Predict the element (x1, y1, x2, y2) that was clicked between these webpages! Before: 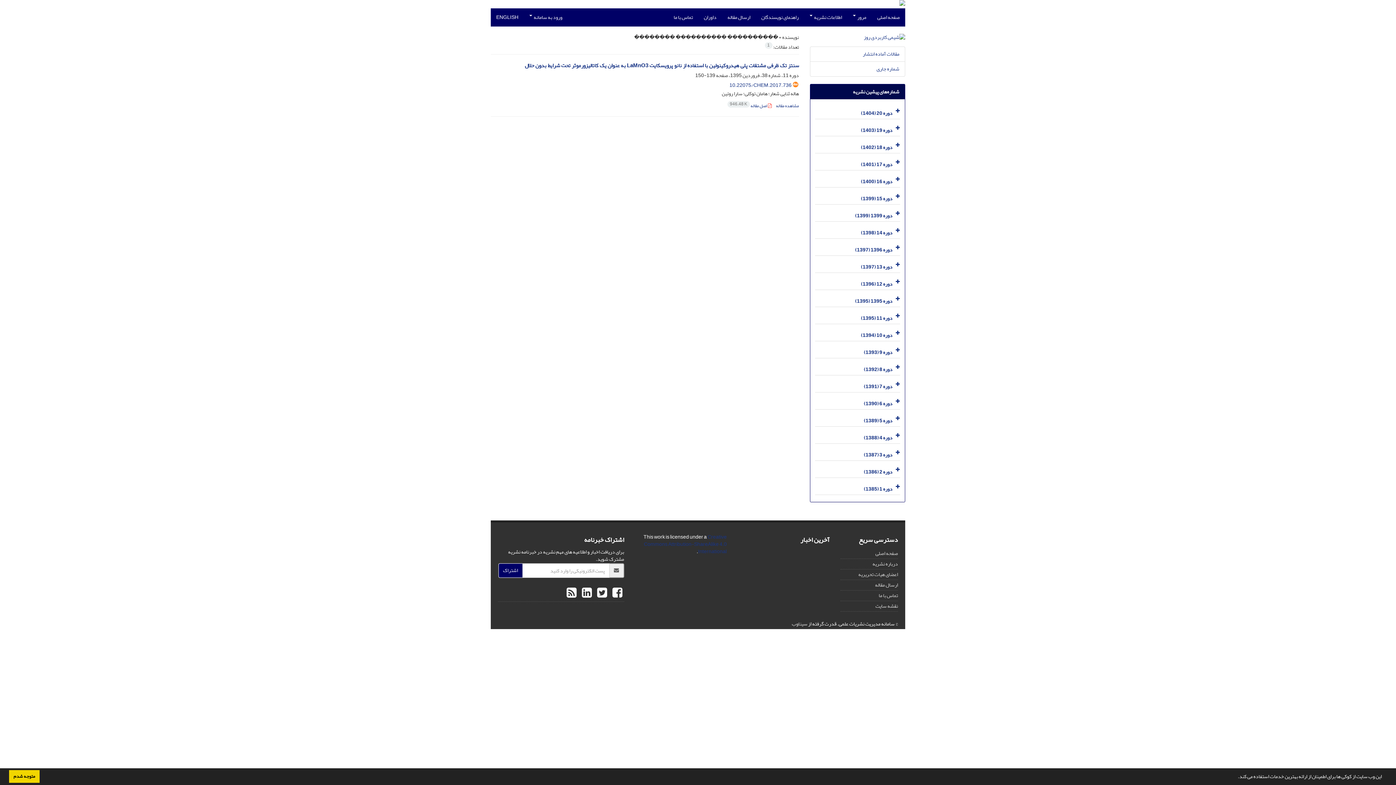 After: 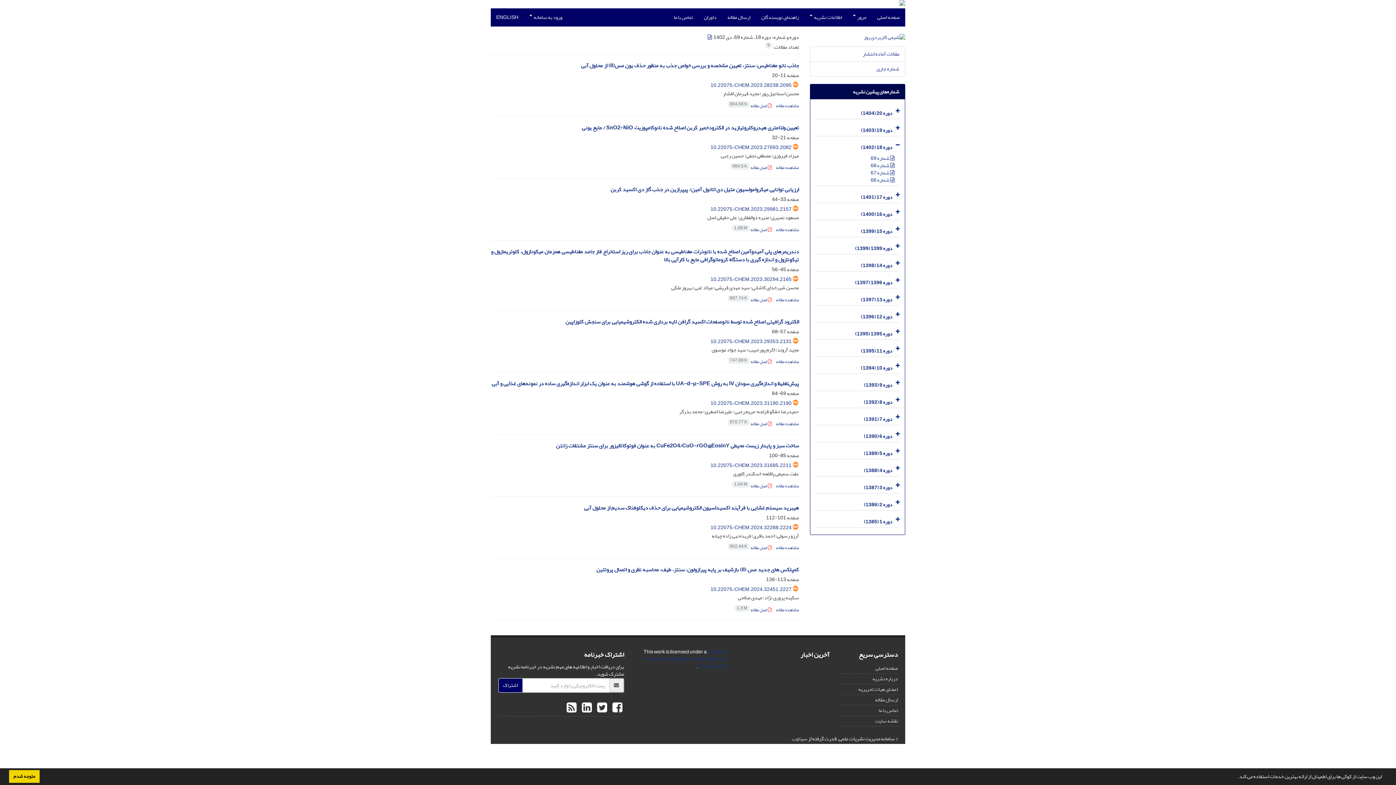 Action: bbox: (861, 142, 892, 152) label: دوره 18 (1402)